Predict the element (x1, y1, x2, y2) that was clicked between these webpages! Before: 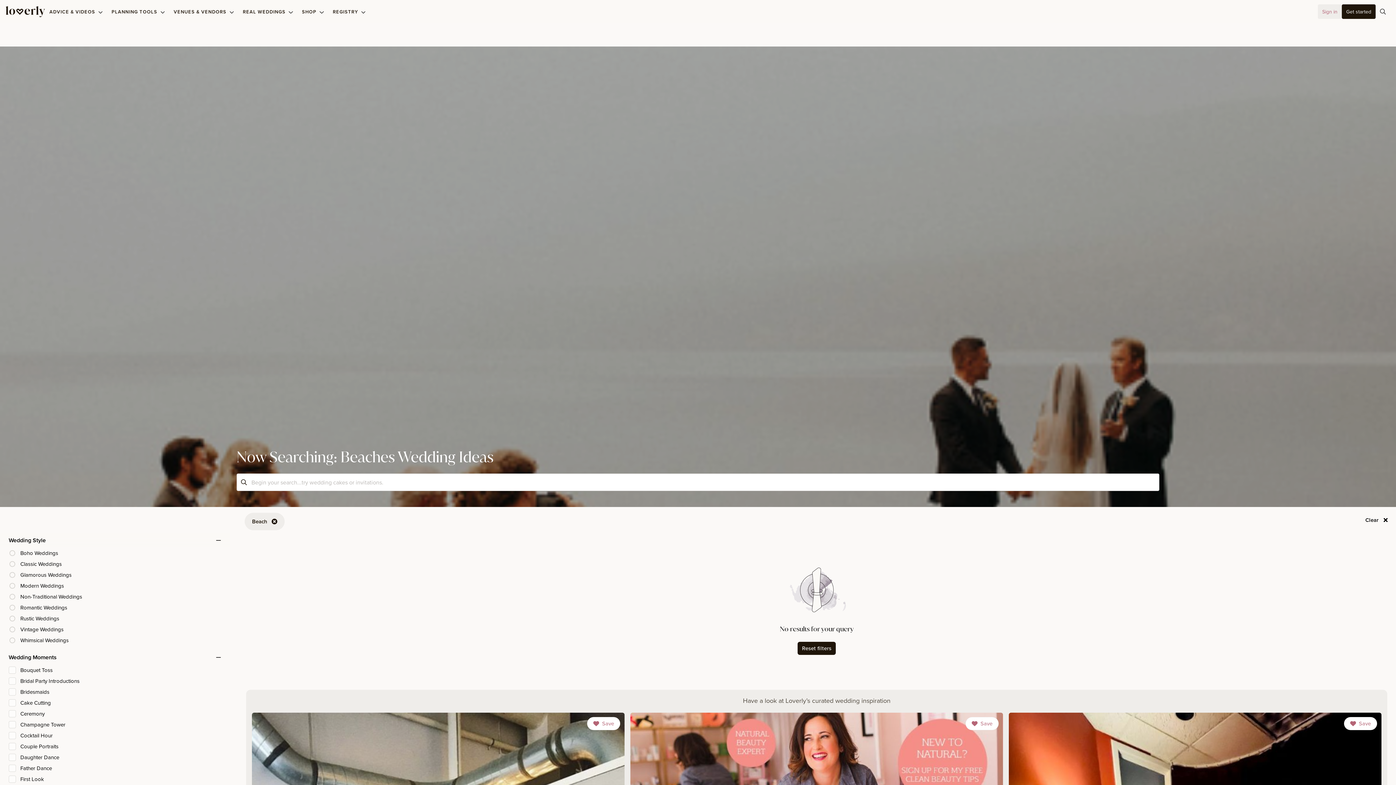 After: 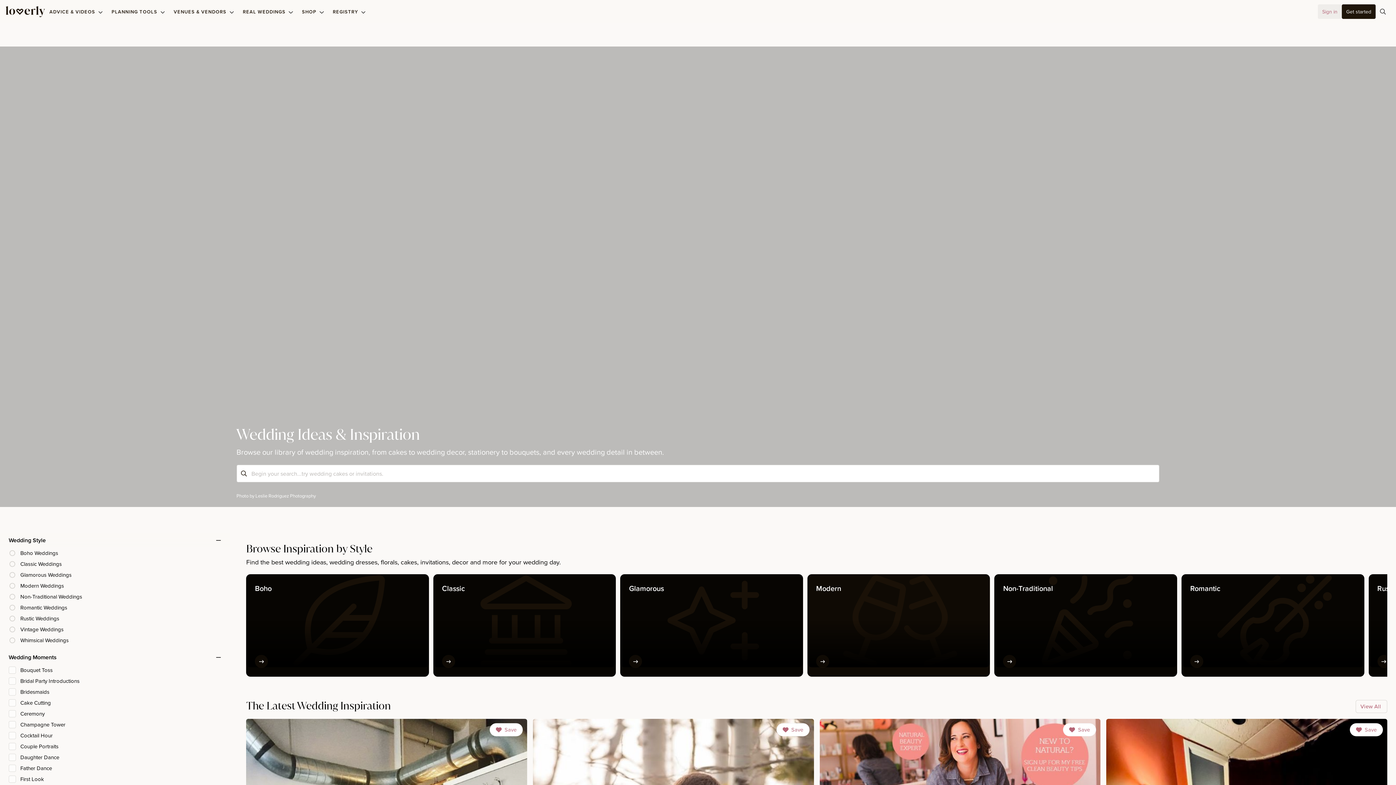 Action: label: button-105 bbox: (797, 642, 836, 655)